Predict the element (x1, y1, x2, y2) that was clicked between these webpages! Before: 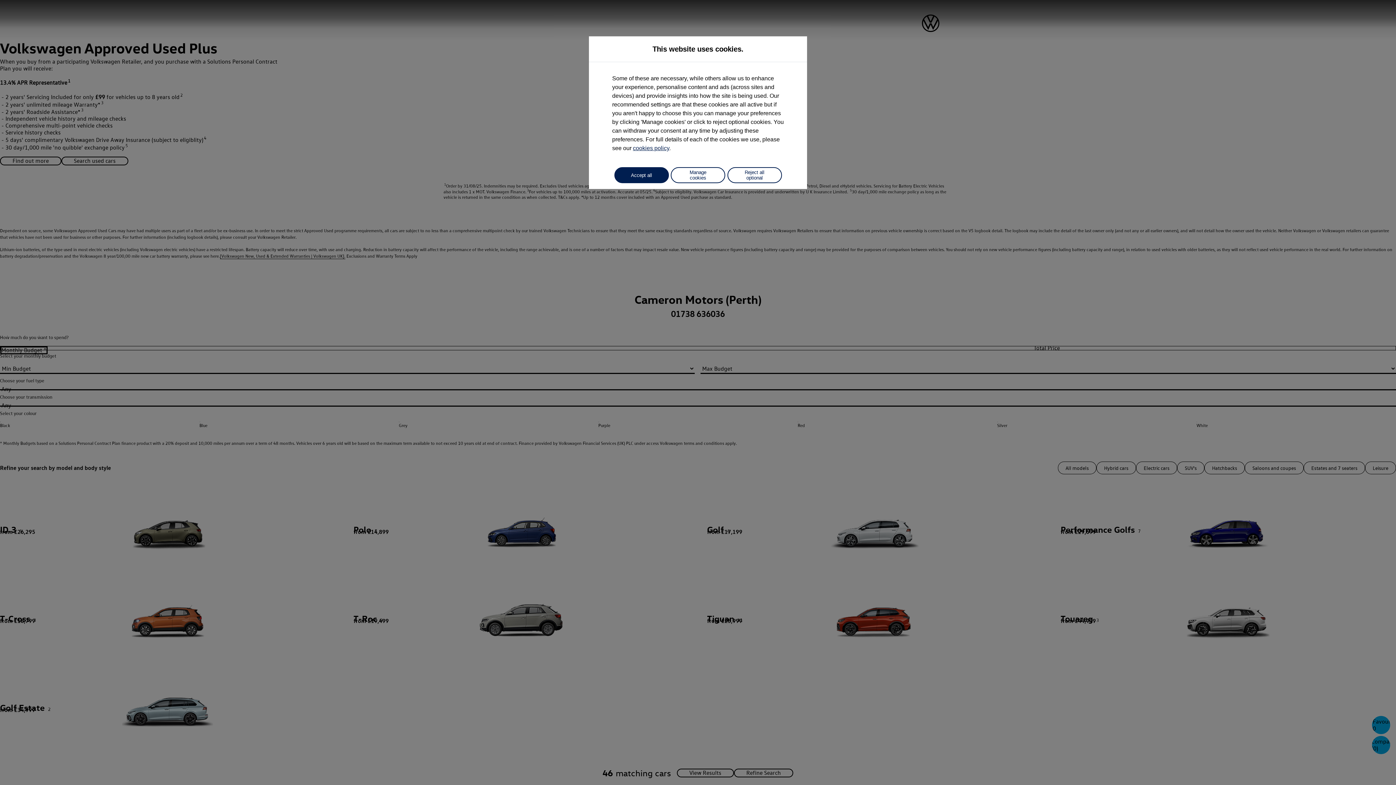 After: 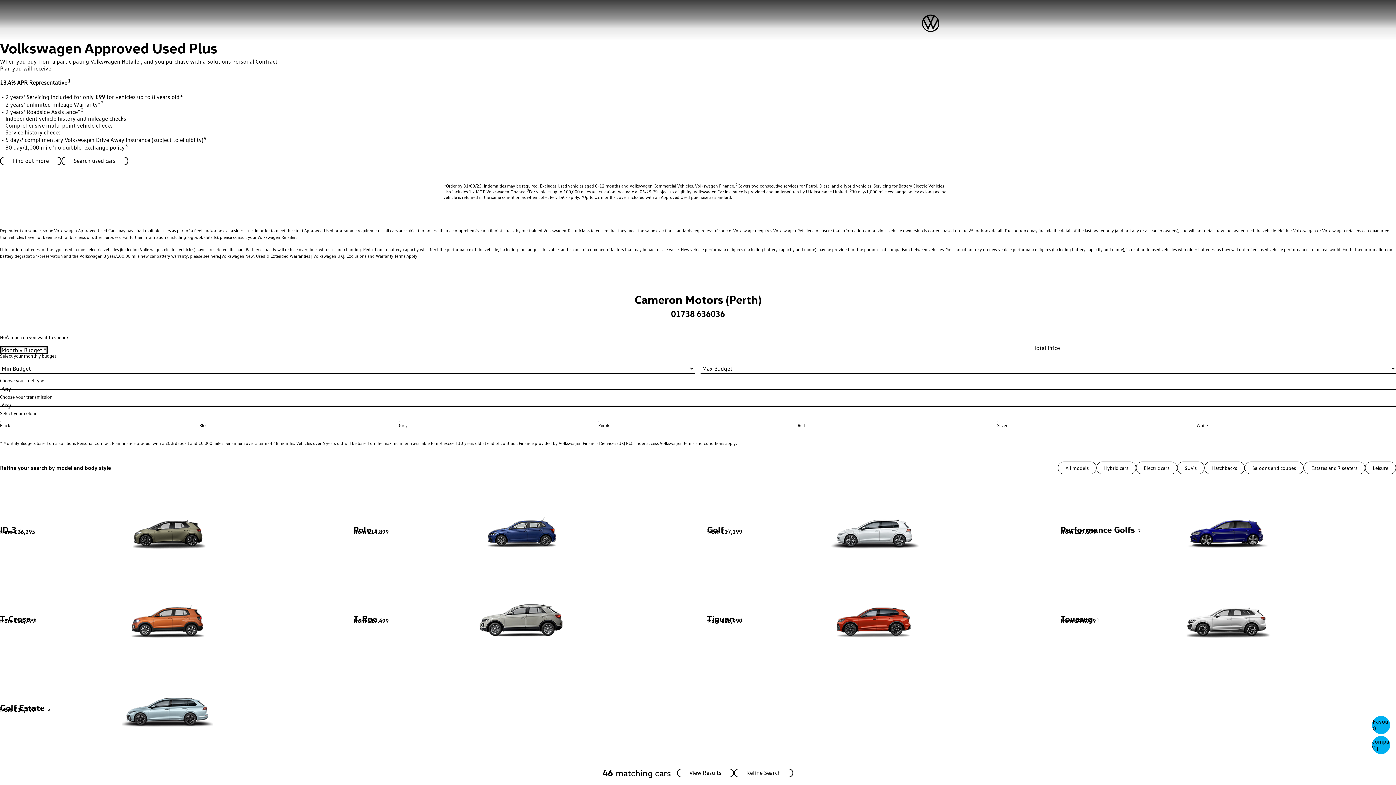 Action: bbox: (727, 167, 782, 183) label: Reject all optional